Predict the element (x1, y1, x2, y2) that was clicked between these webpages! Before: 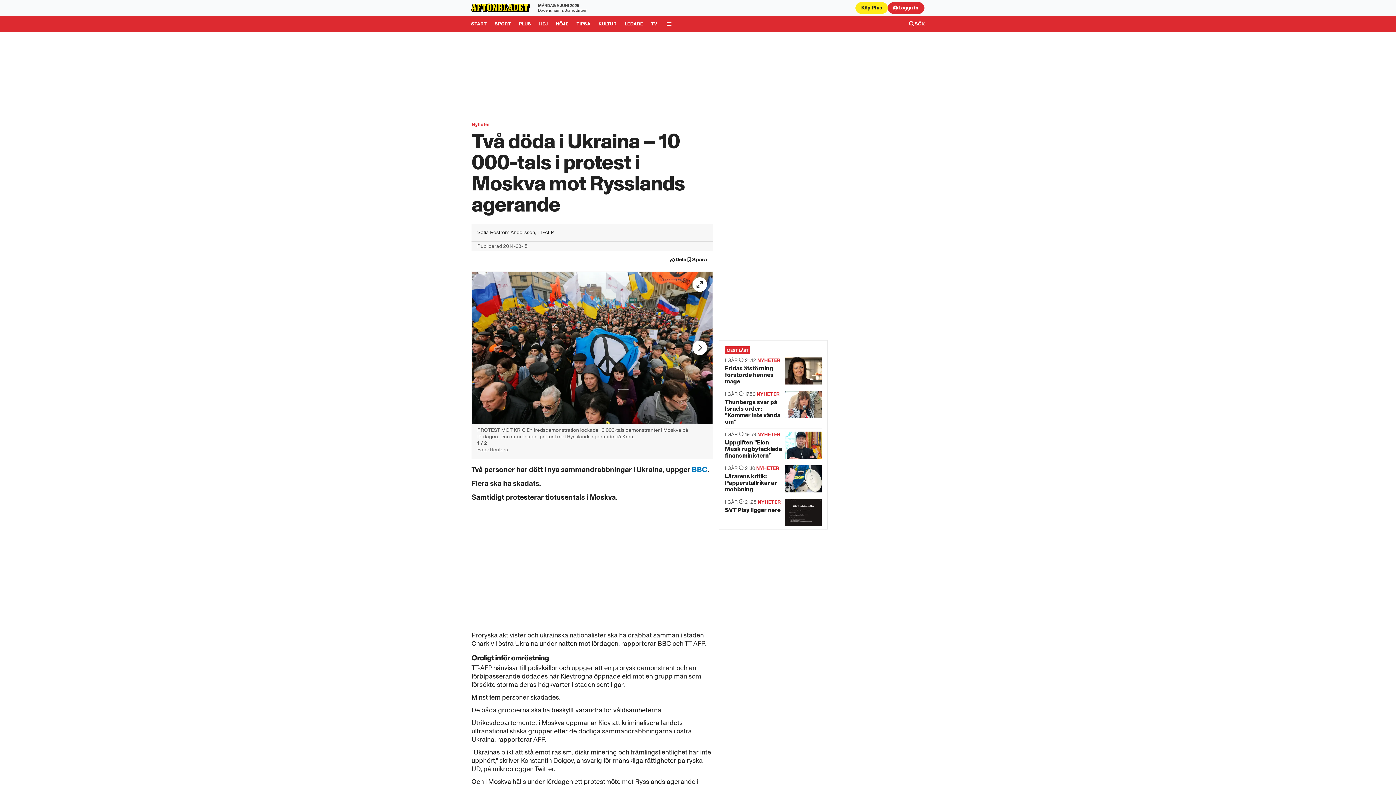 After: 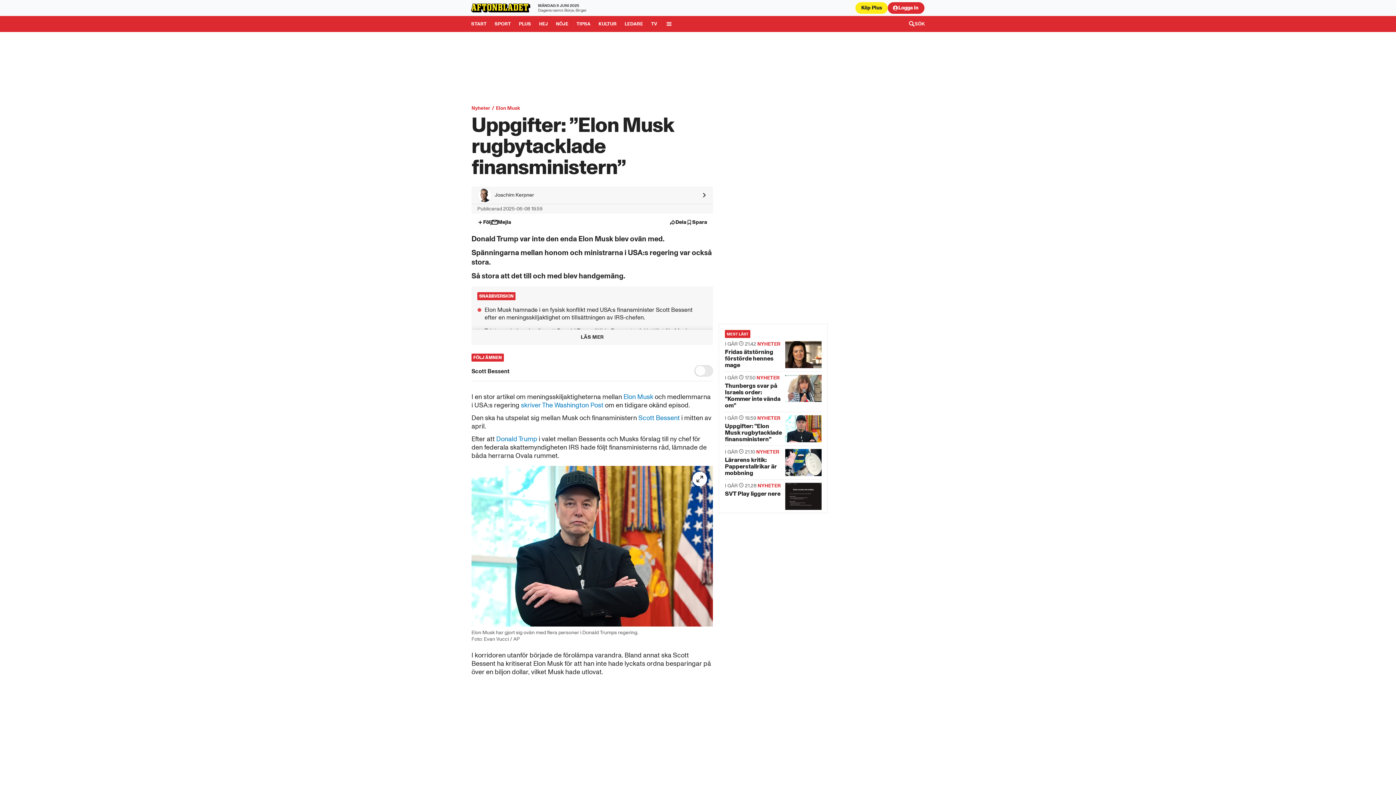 Action: label: Uppgifter: ”Elon Musk rugbytacklade finansministern” bbox: (725, 428, 821, 462)